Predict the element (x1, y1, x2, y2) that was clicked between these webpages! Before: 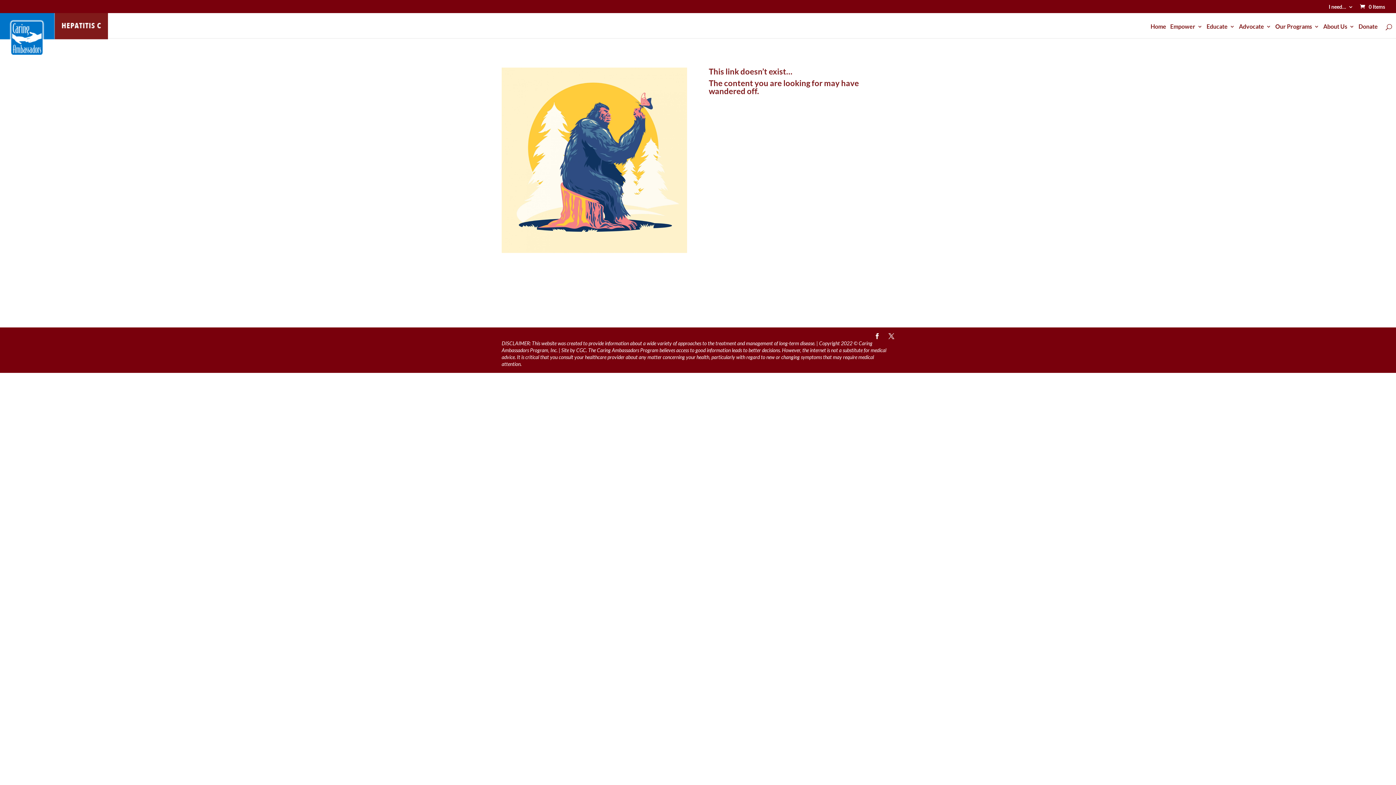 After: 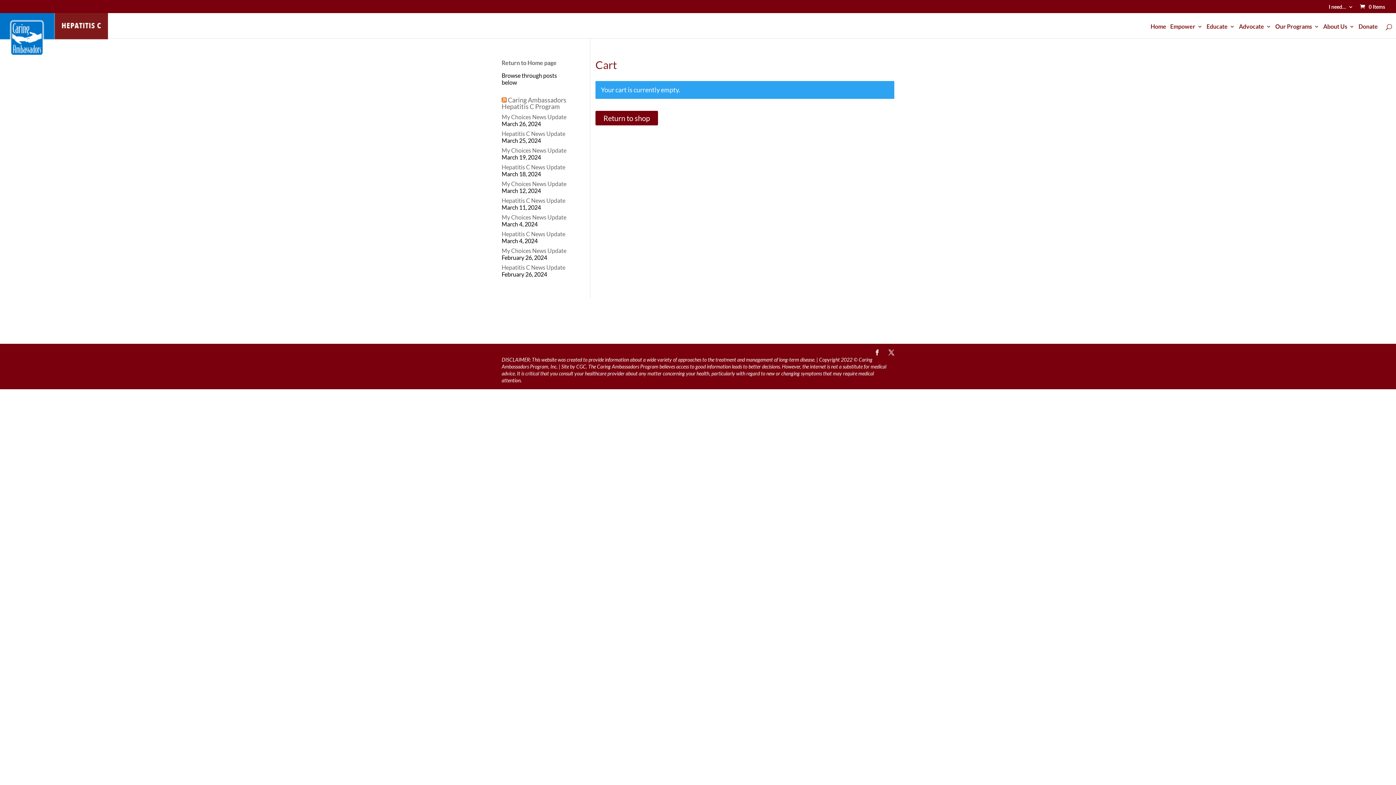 Action: bbox: (1359, 3, 1385, 9) label:  0 Items